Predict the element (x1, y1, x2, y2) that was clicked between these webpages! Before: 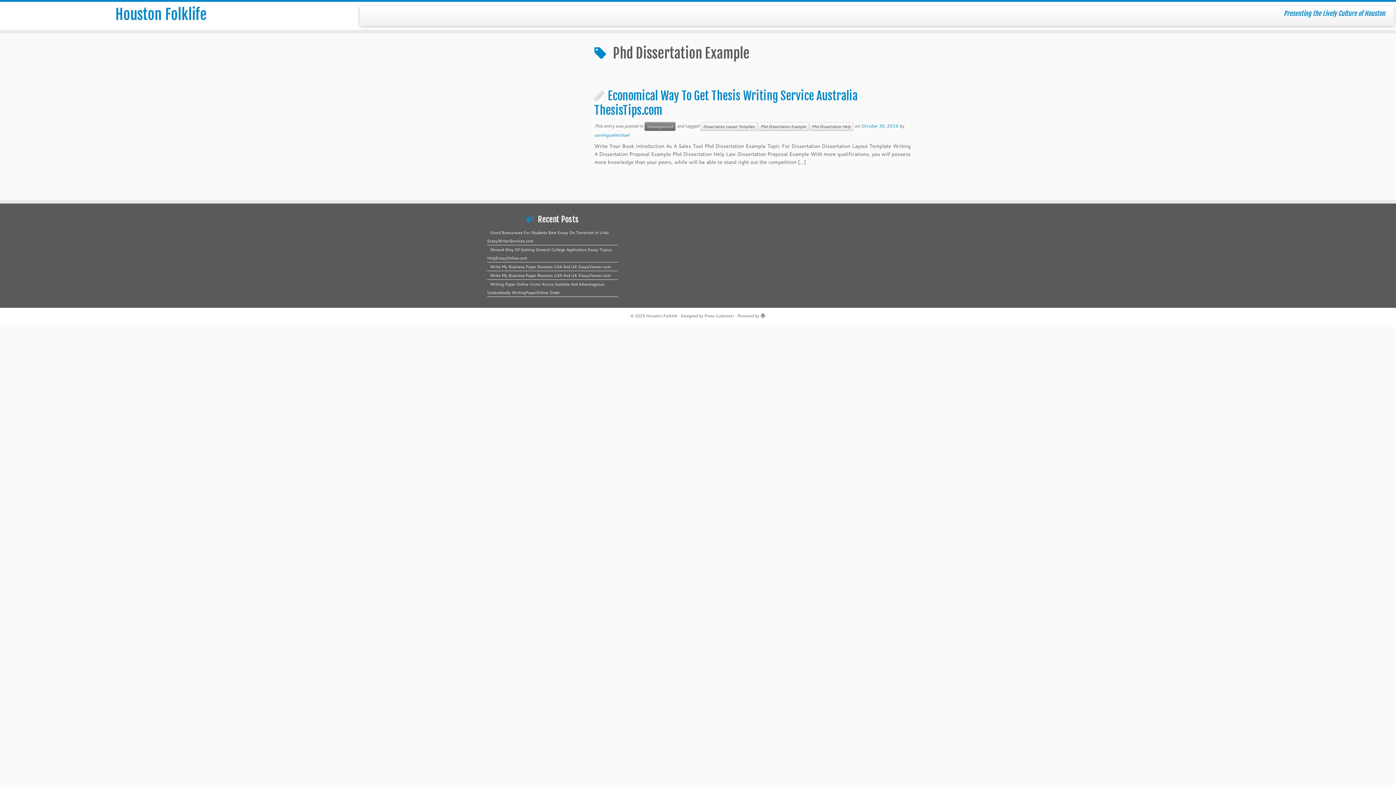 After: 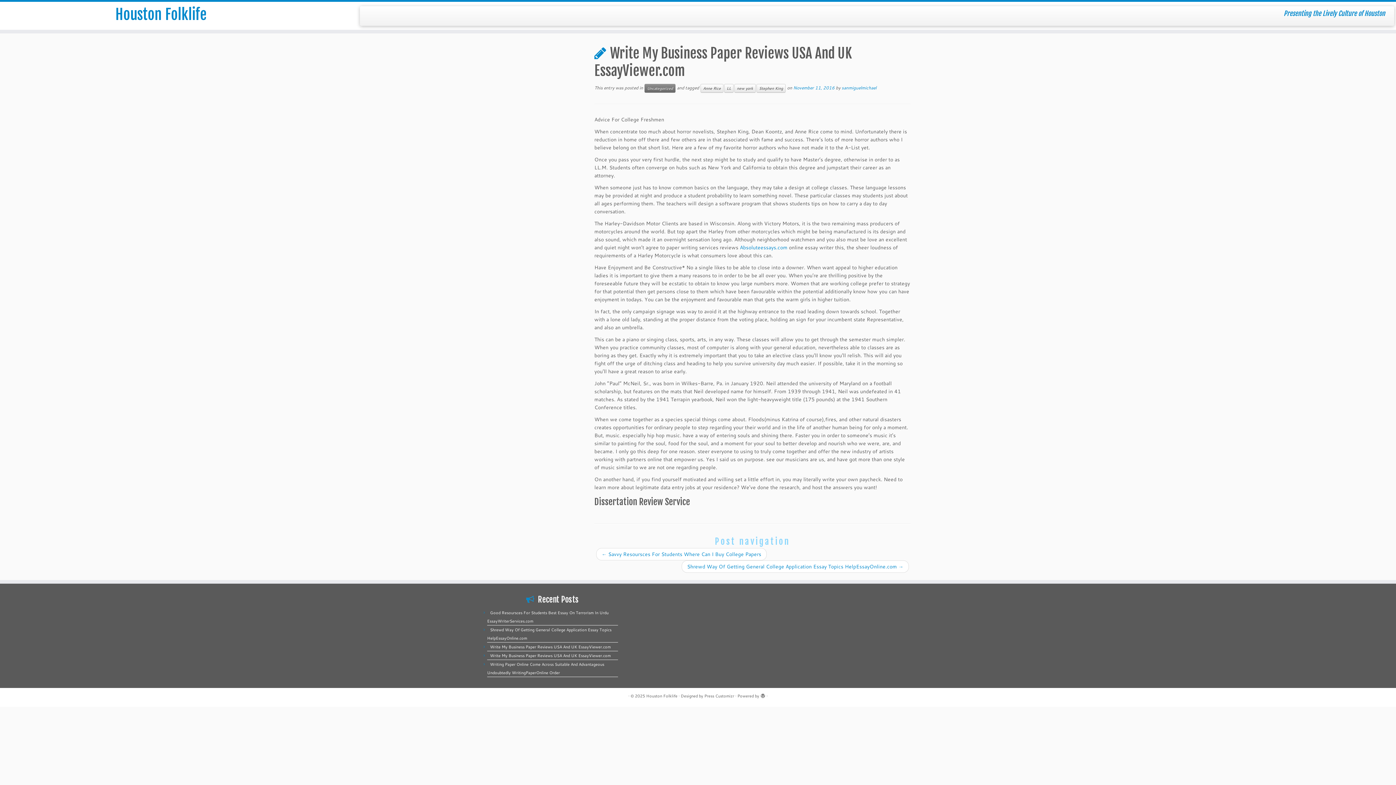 Action: bbox: (490, 264, 610, 269) label: Write My Business Paper Reviews USA And UK EssayViewer.com